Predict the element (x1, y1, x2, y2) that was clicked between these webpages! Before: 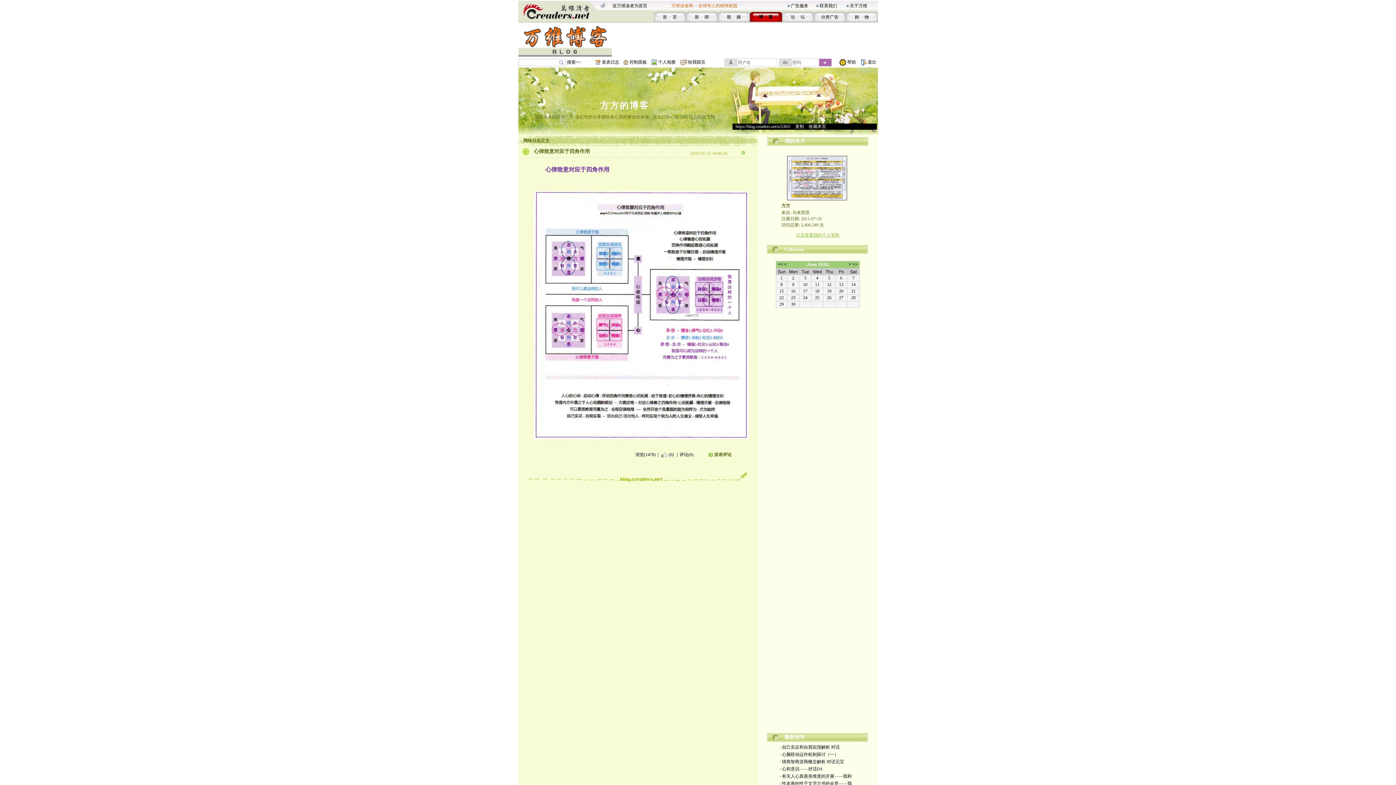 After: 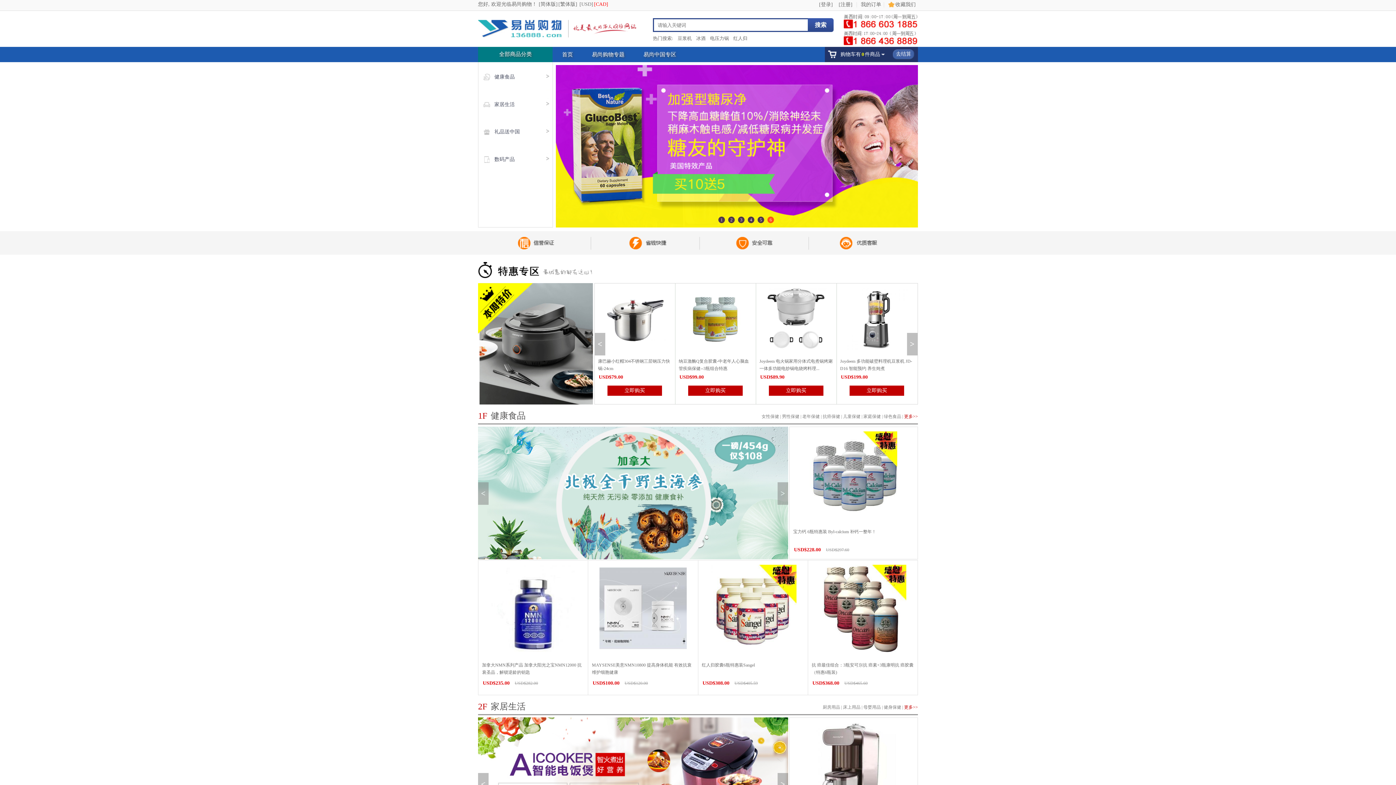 Action: bbox: (854, 14, 869, 19) label: 购　 物